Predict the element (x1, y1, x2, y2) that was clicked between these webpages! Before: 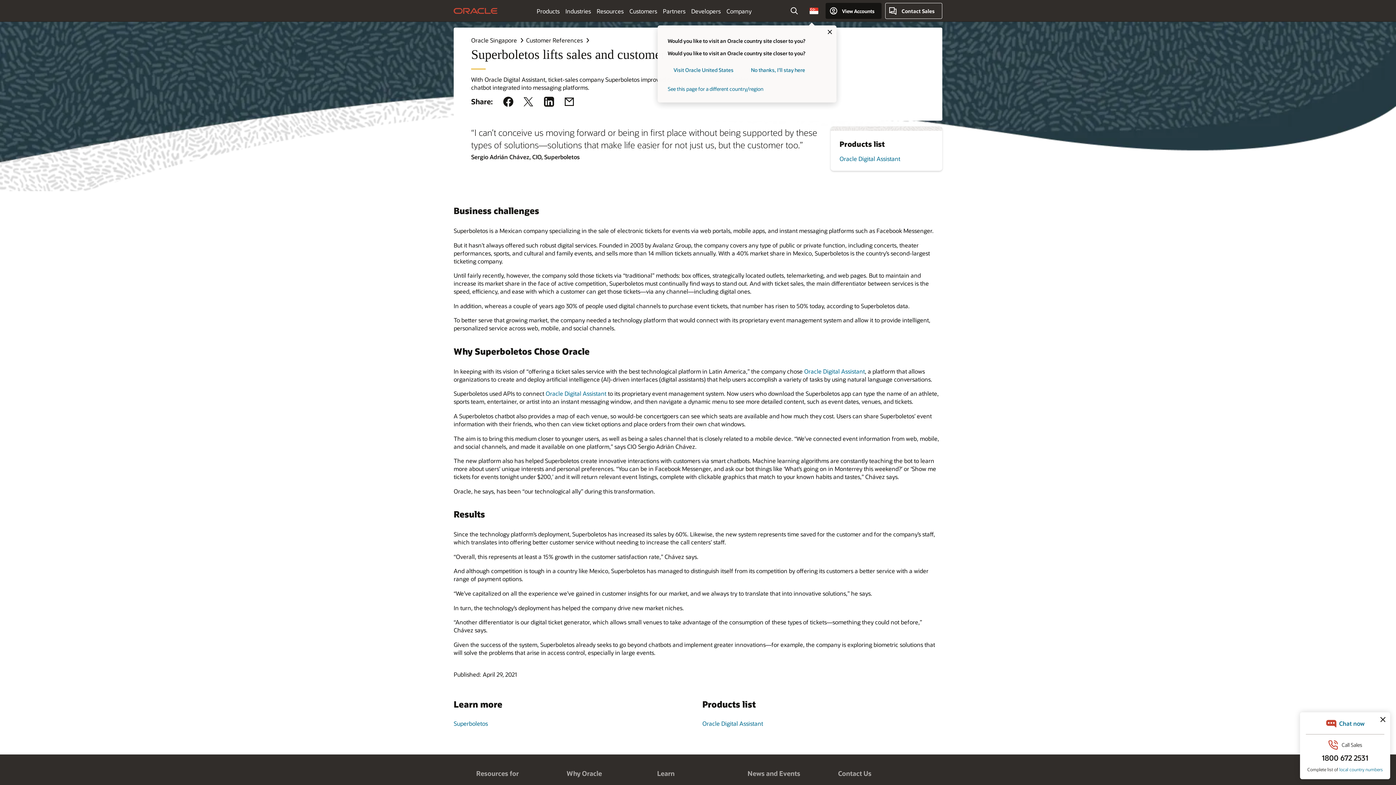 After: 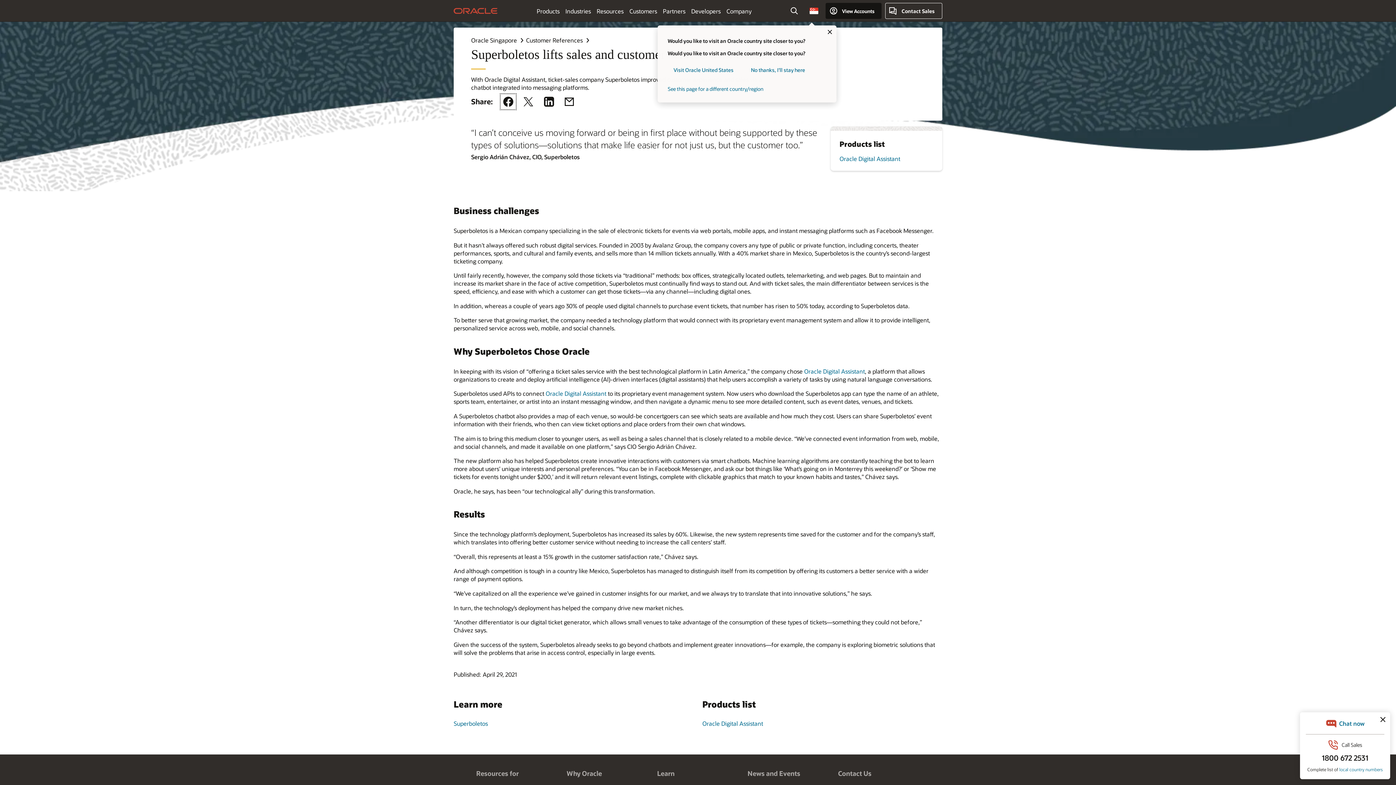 Action: bbox: (498, 91, 518, 112) label: Share on Facebook